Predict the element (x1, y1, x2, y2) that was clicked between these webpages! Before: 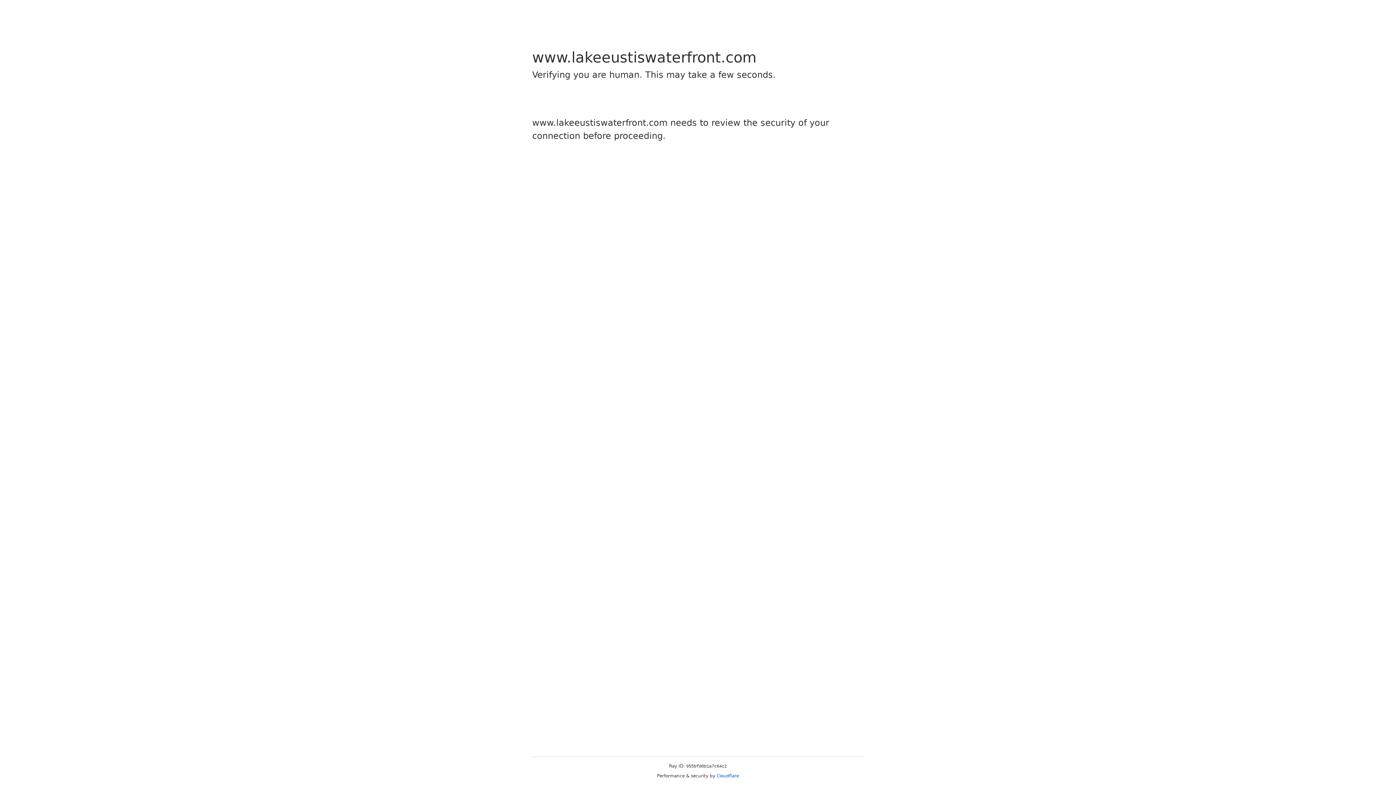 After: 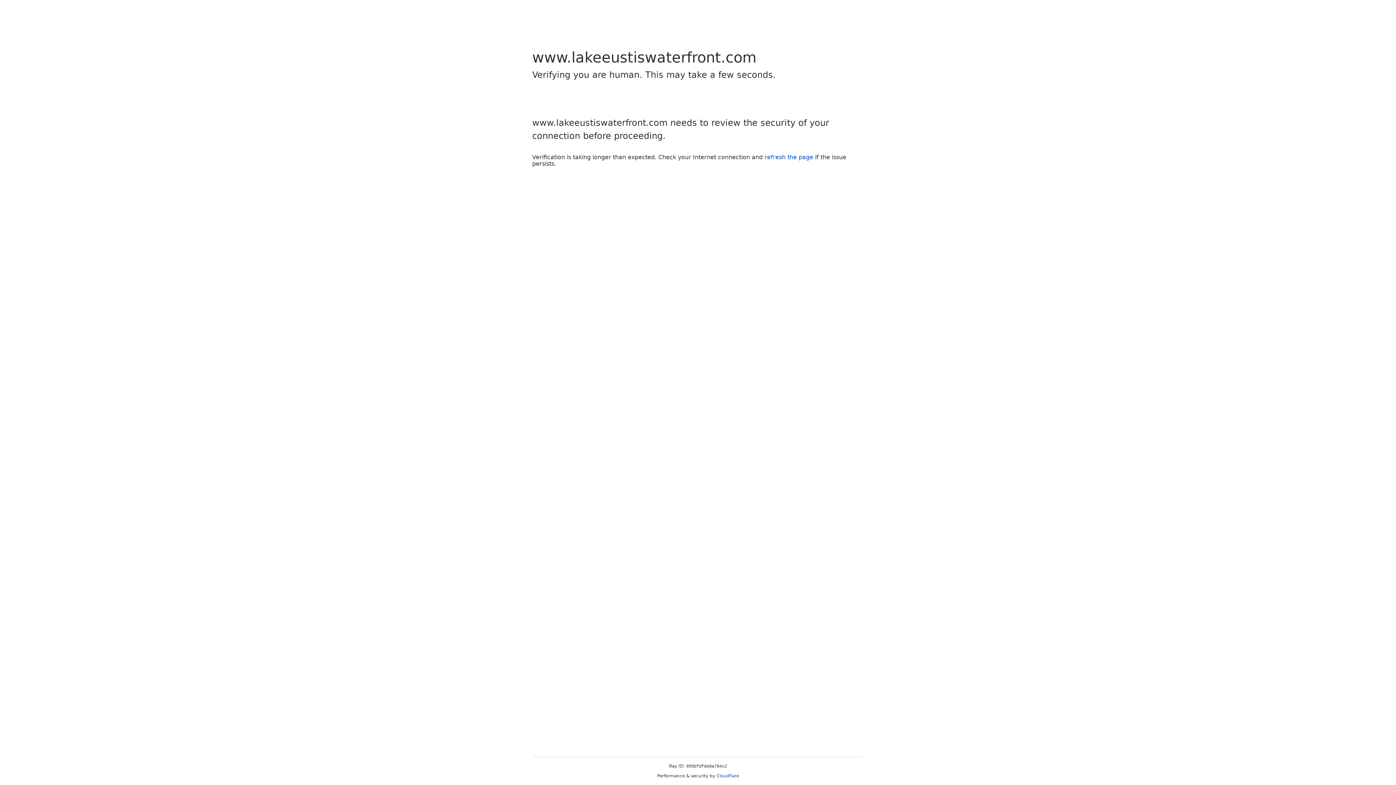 Action: bbox: (716, 773, 739, 778) label: Cloudflare